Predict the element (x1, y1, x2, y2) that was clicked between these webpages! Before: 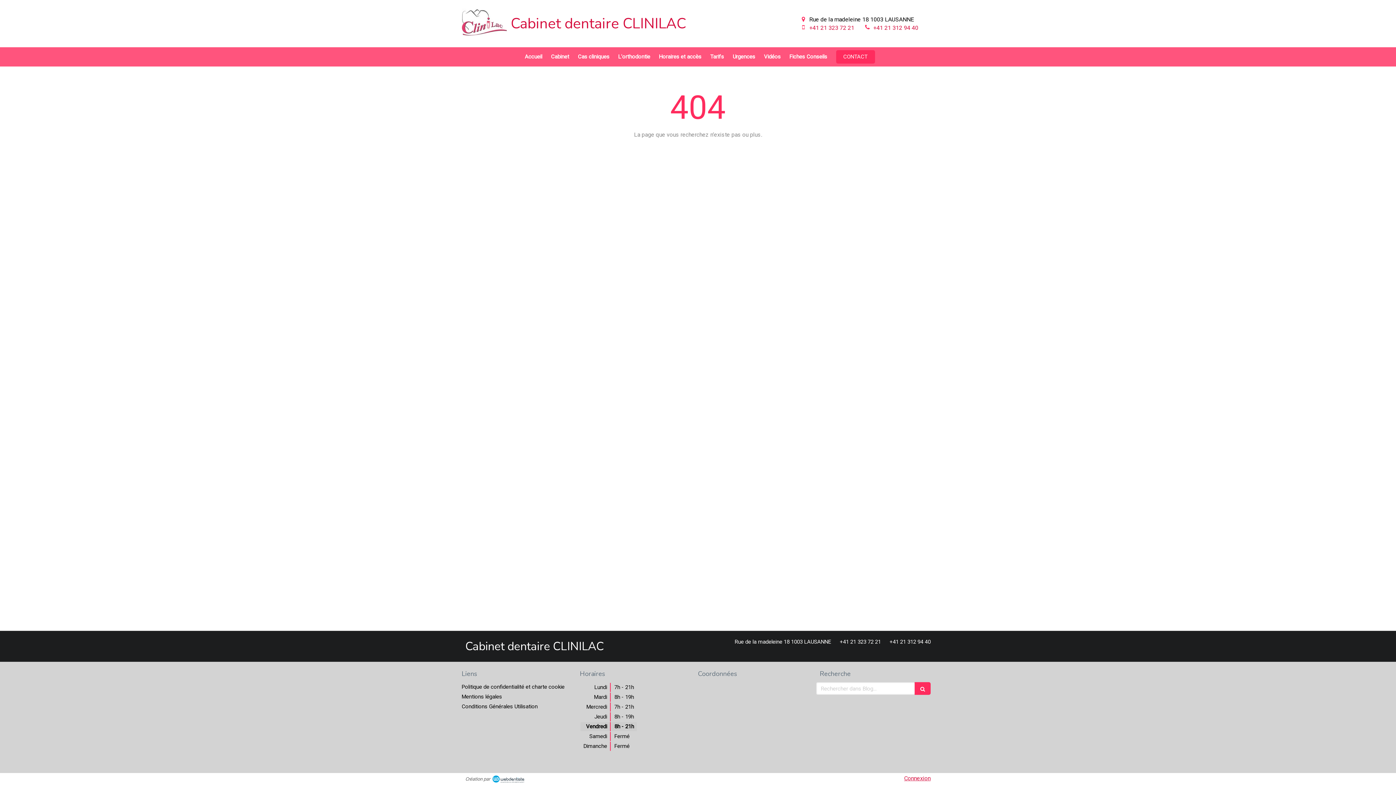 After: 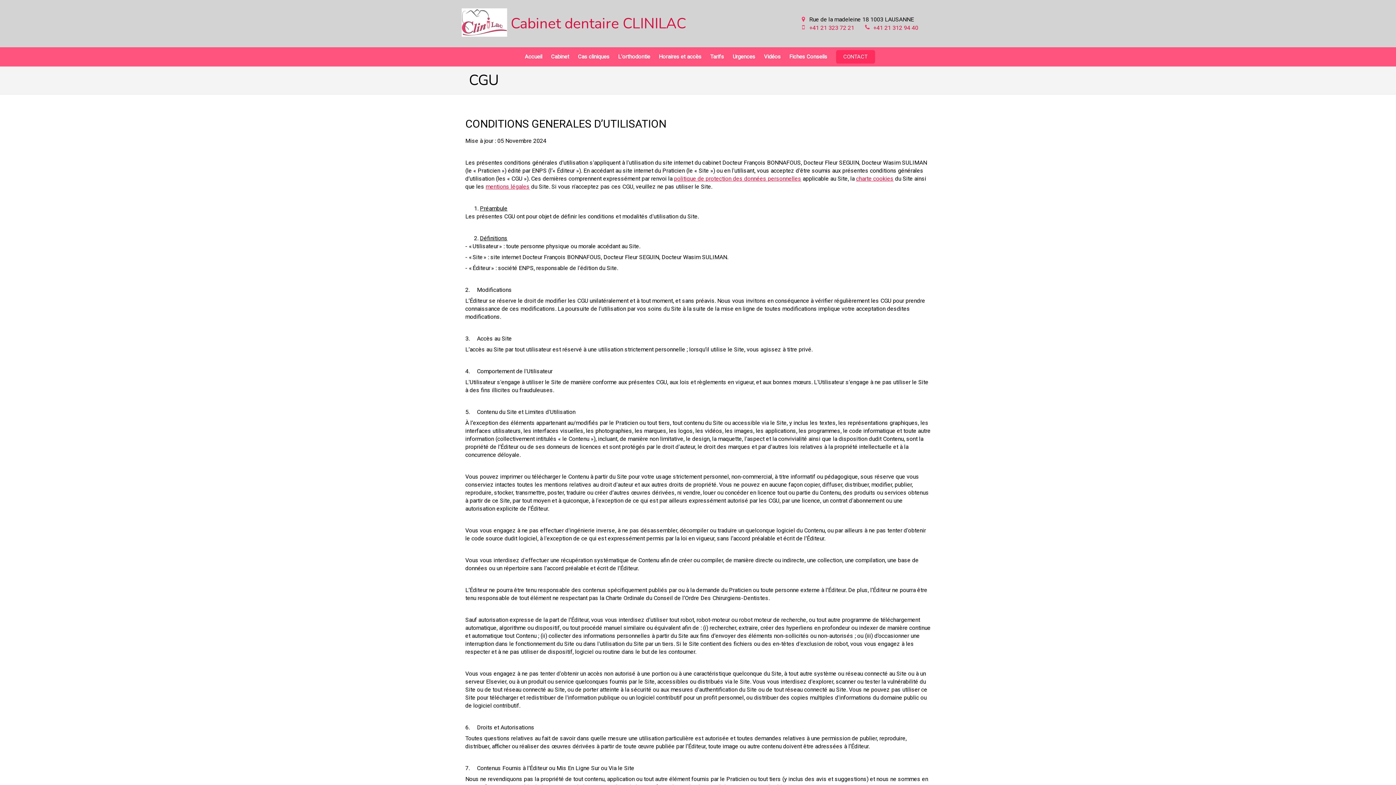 Action: label: Conditions Générales Utilisation bbox: (461, 703, 537, 710)